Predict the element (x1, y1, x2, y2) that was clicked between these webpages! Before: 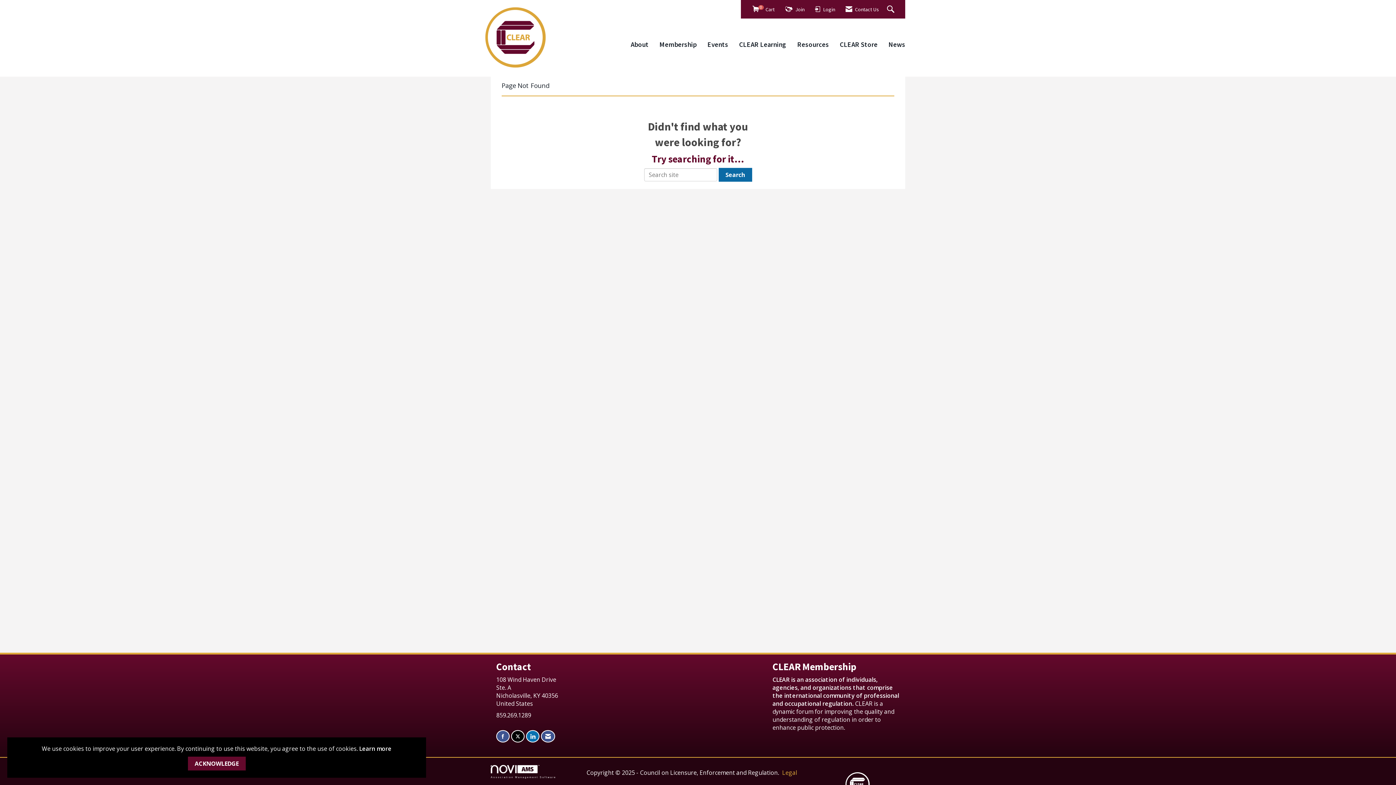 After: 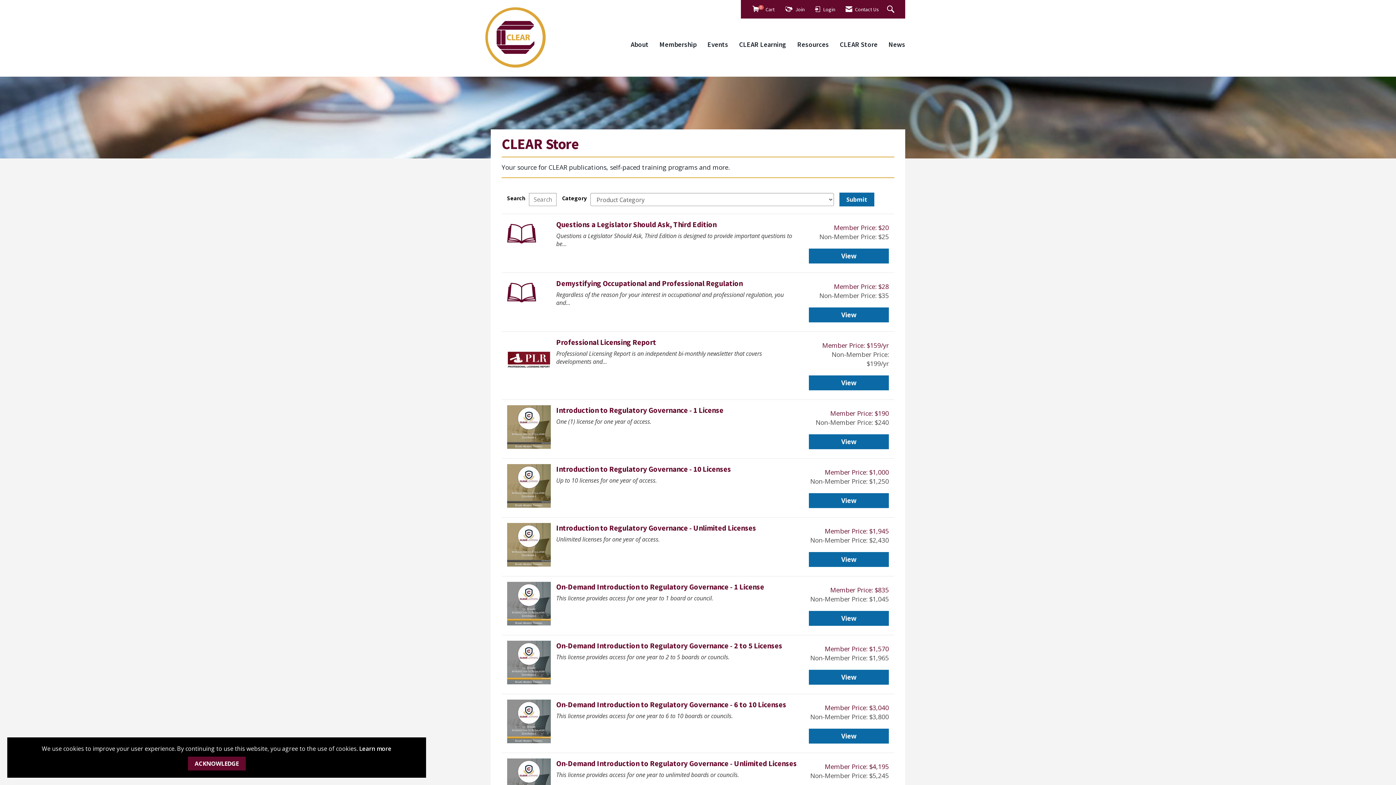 Action: label: View Cart bbox: (750, 1, 777, 16)